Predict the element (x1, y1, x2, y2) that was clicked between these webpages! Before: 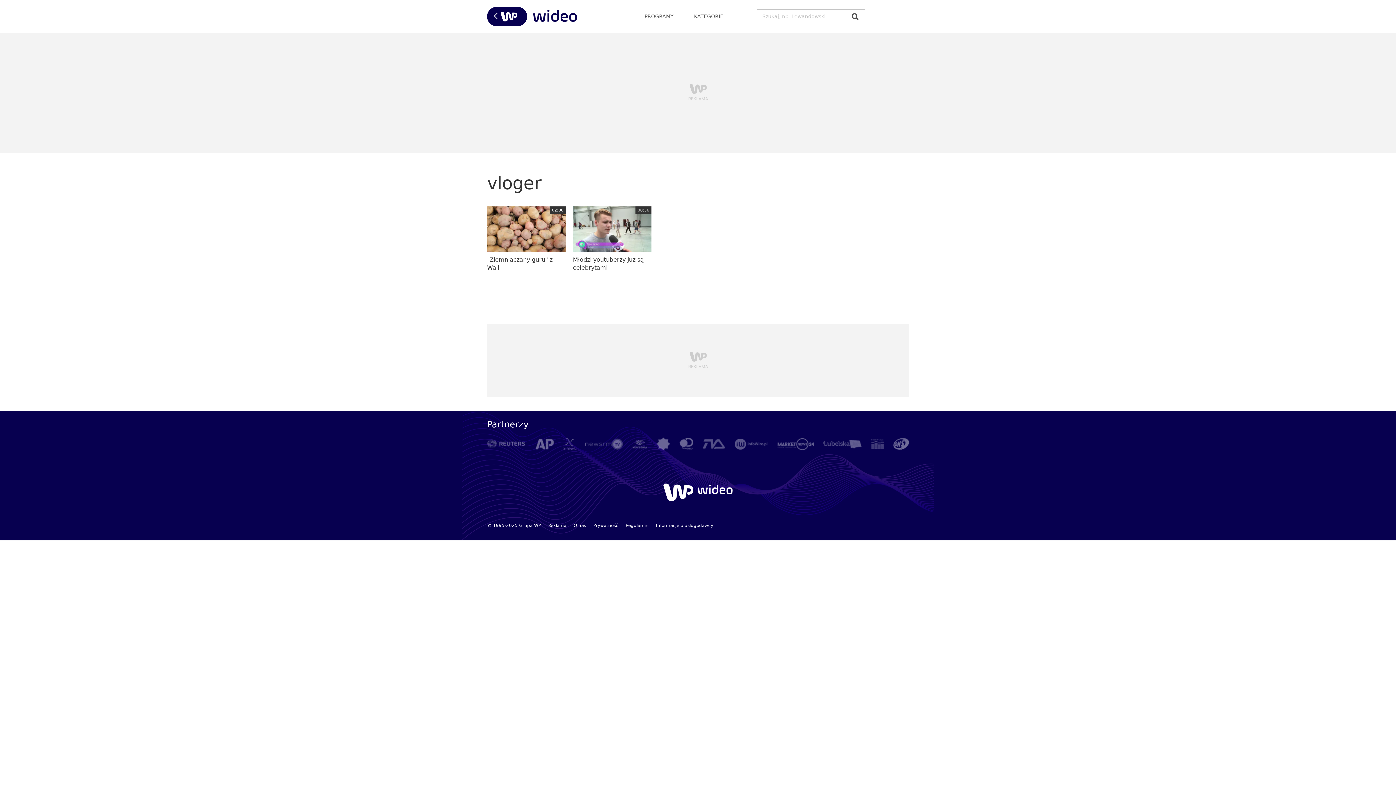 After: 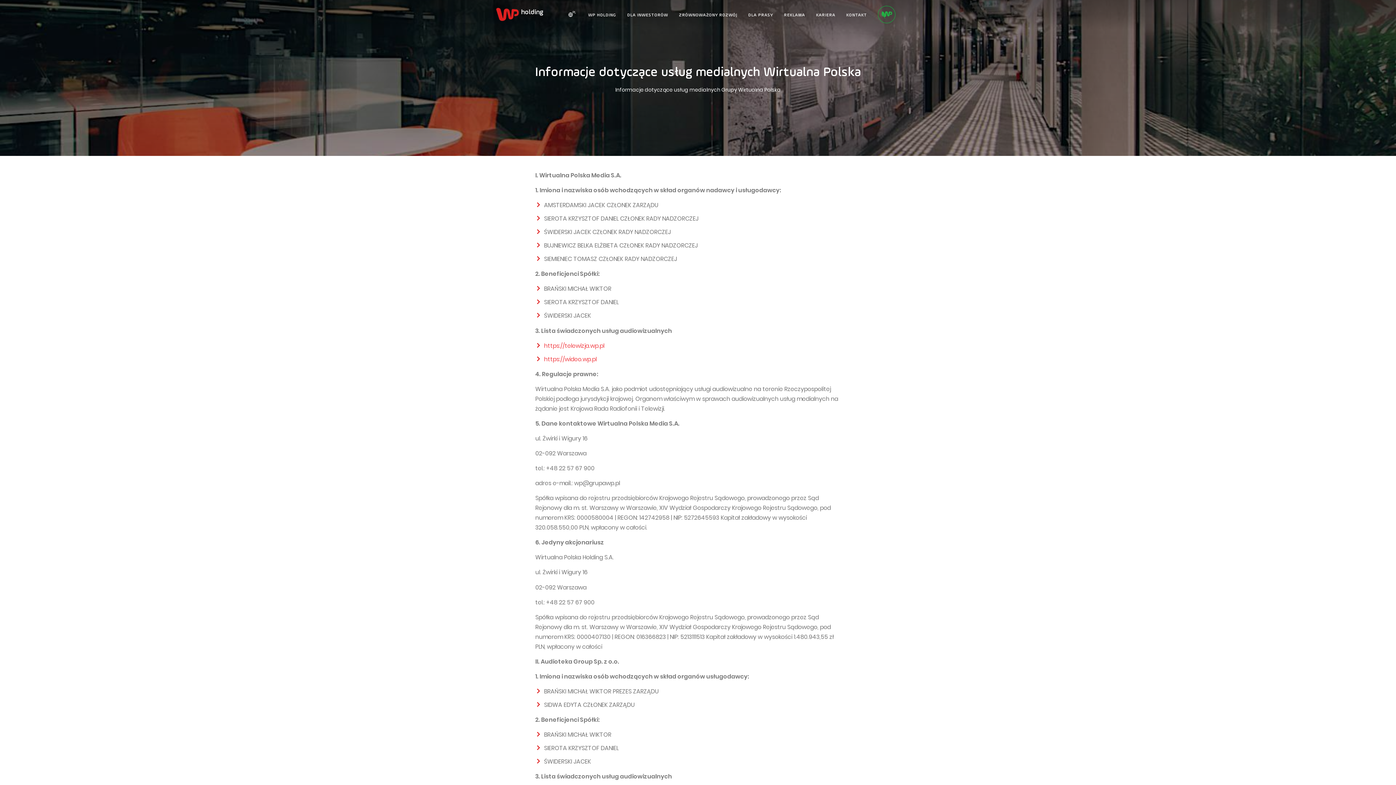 Action: bbox: (656, 523, 713, 528) label: Informacje o usługodawcy